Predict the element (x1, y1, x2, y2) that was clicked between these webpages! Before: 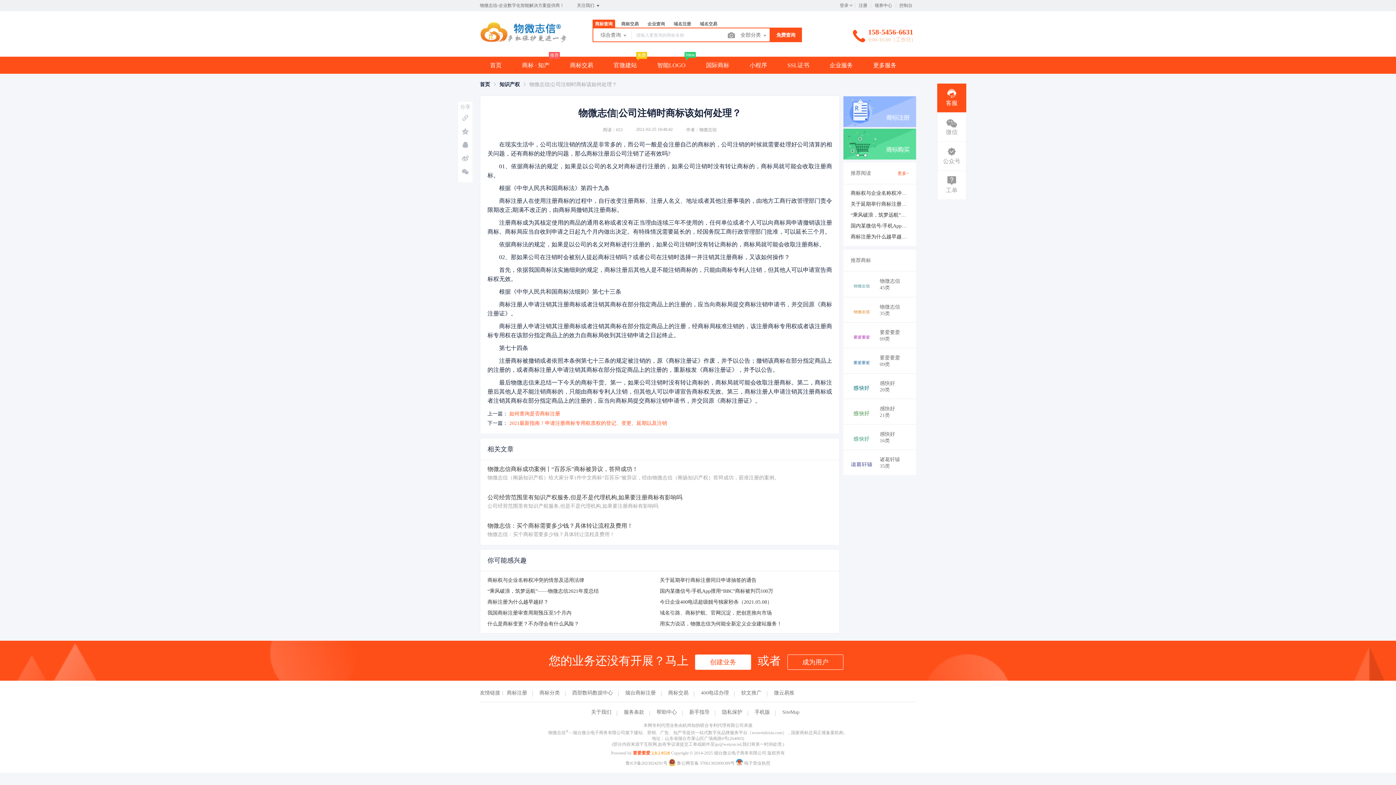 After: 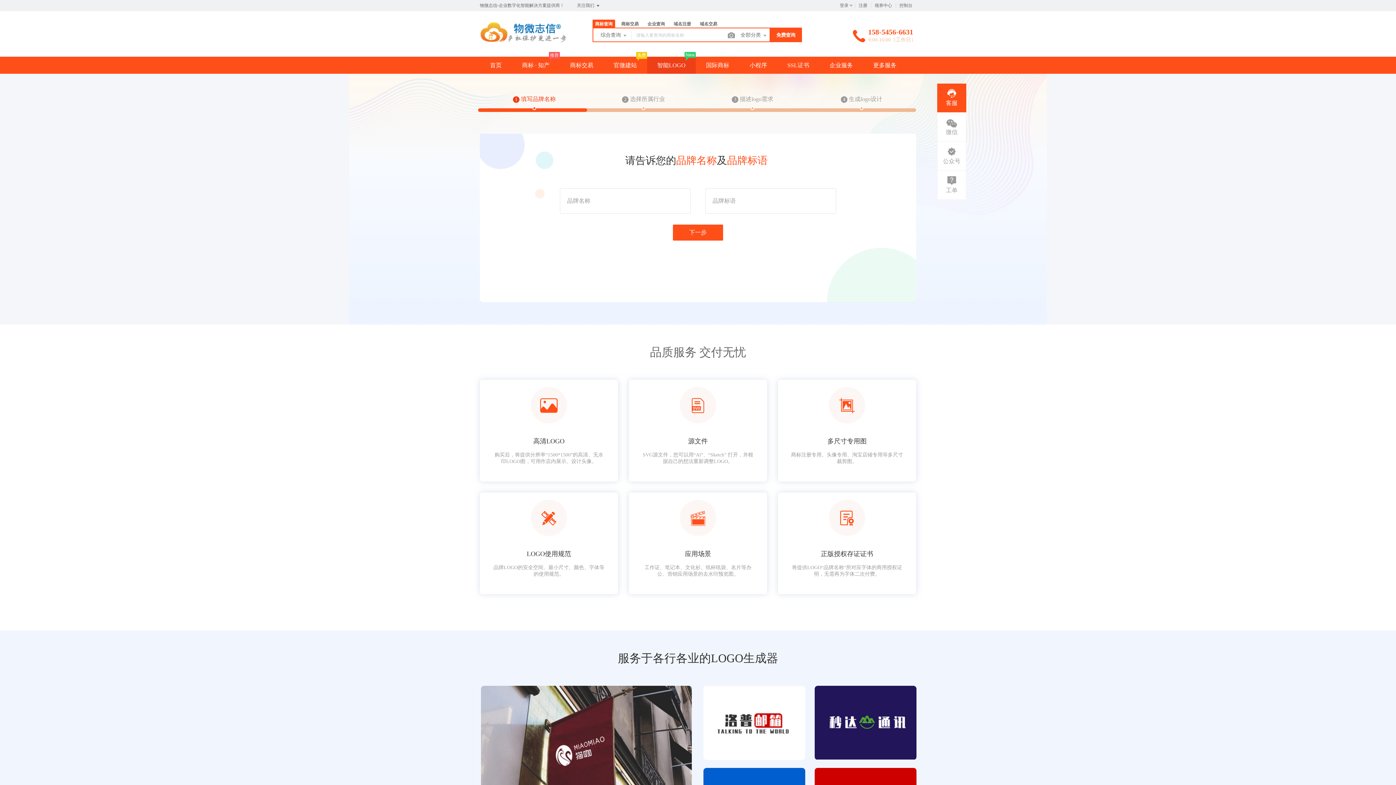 Action: bbox: (647, 57, 696, 73) label: 智能LOGO